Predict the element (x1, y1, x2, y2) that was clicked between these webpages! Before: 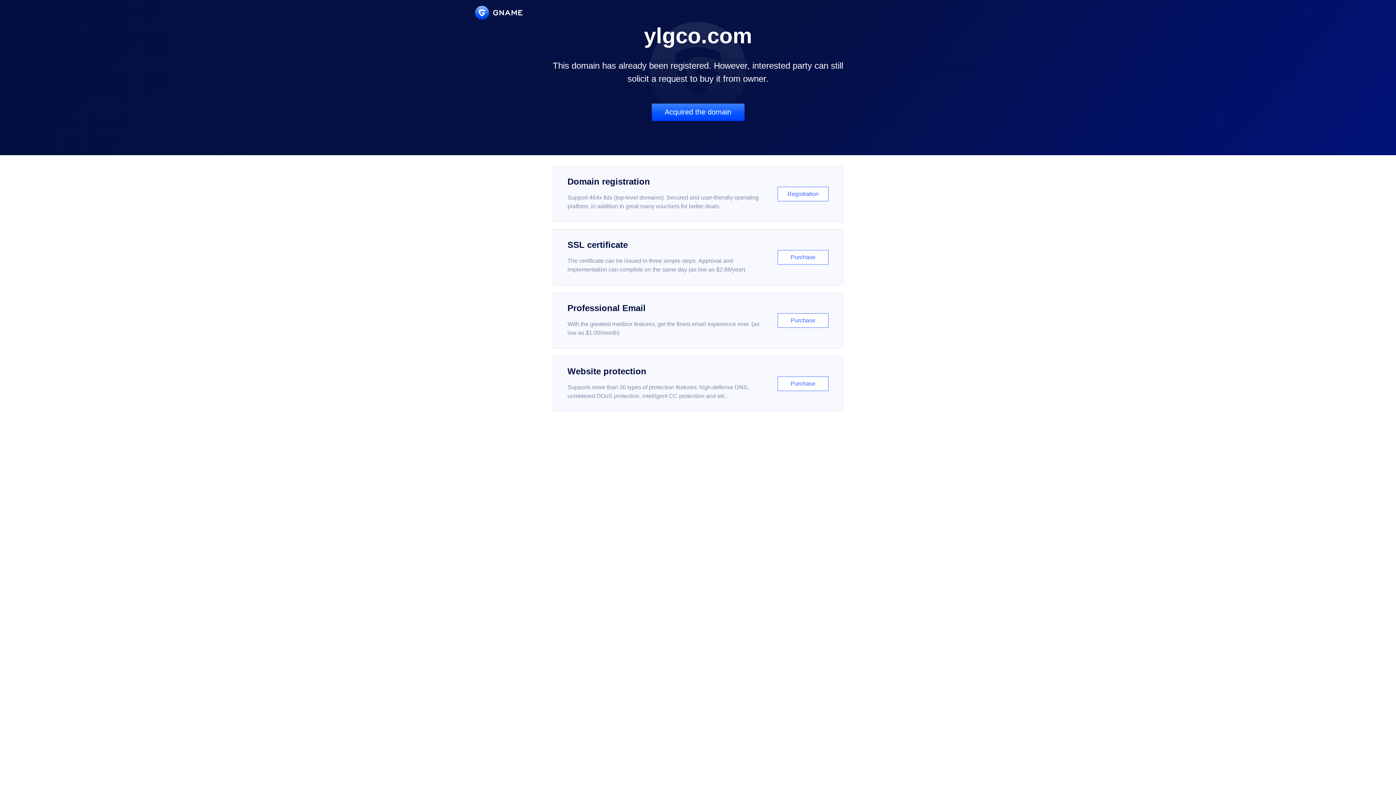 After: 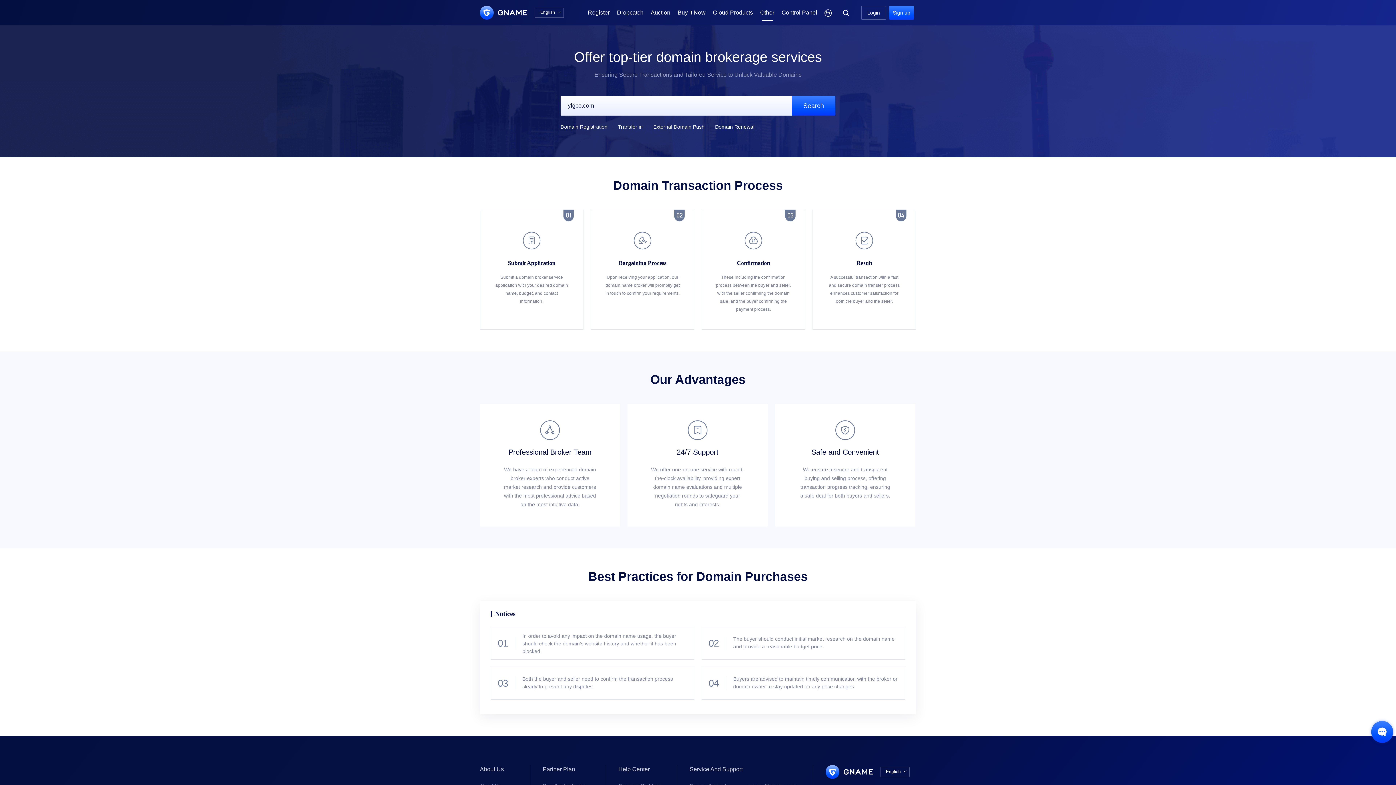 Action: bbox: (651, 103, 744, 121) label: Acquired the domain